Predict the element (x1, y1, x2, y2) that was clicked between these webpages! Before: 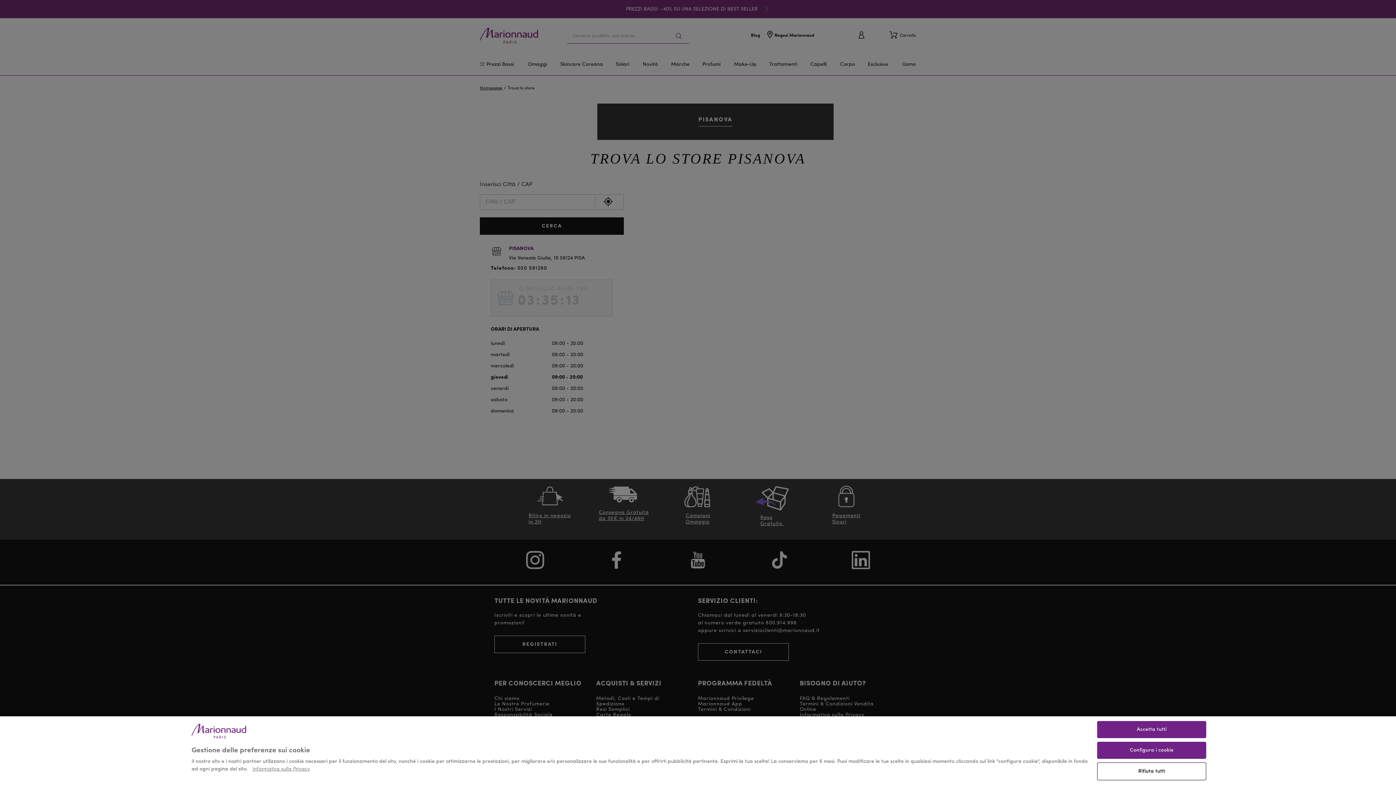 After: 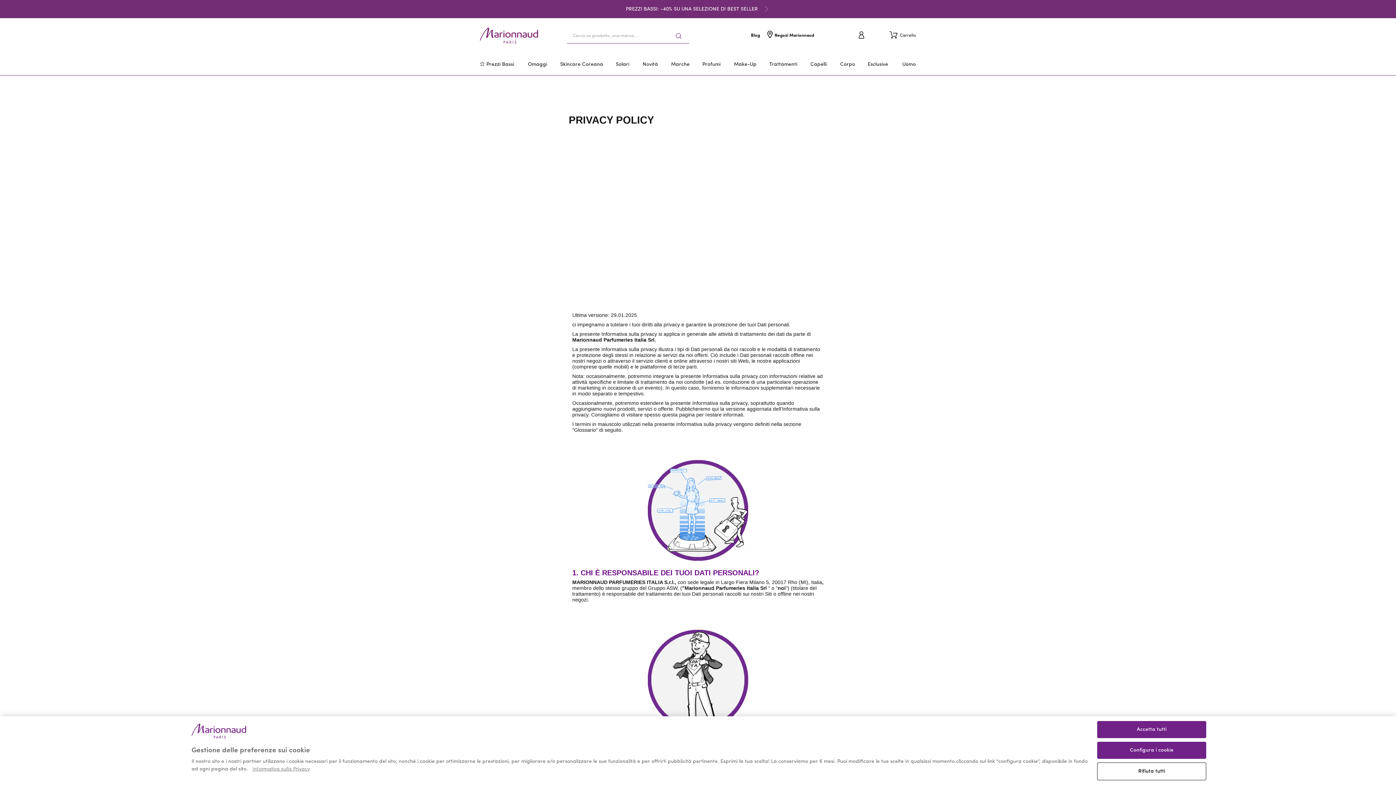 Action: bbox: (252, 765, 309, 773) label: Informativa sulla Privacy